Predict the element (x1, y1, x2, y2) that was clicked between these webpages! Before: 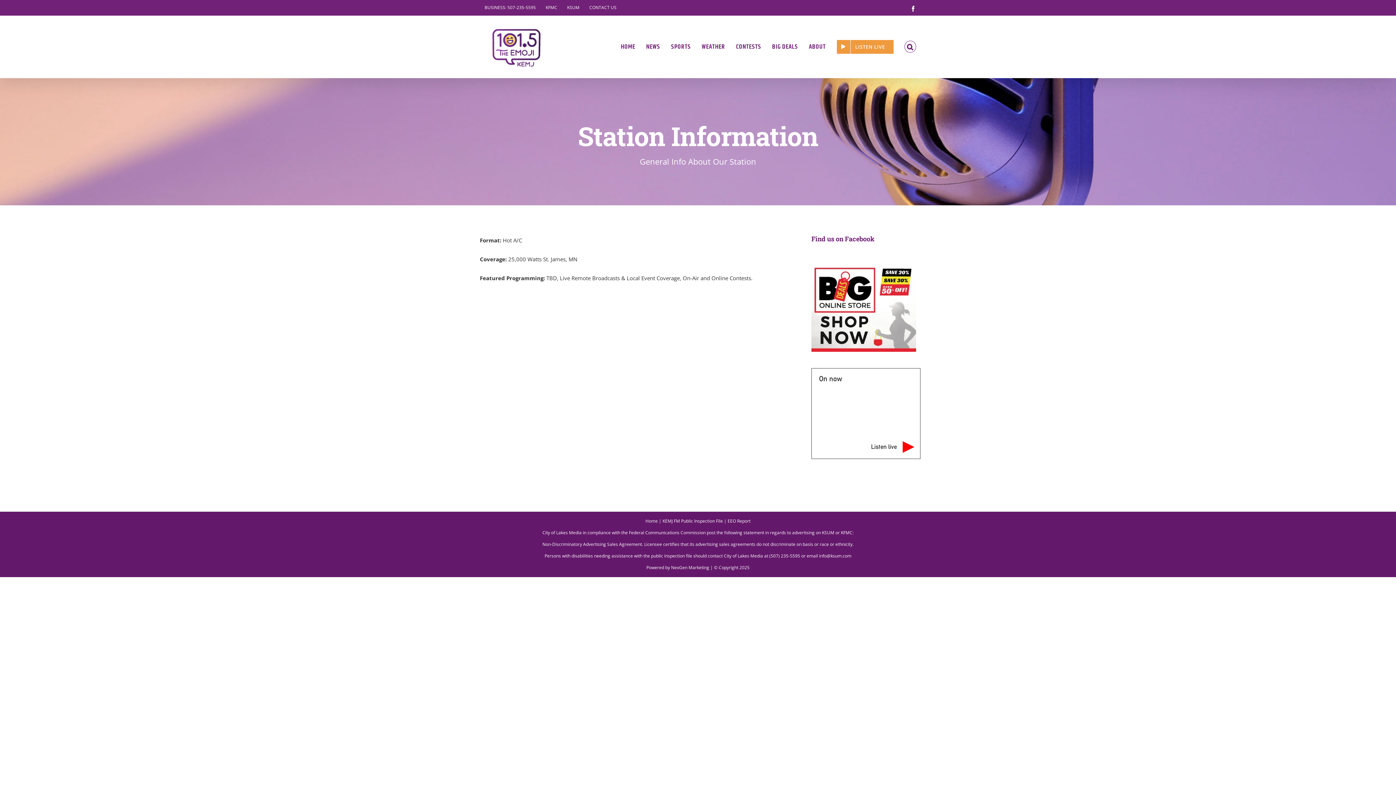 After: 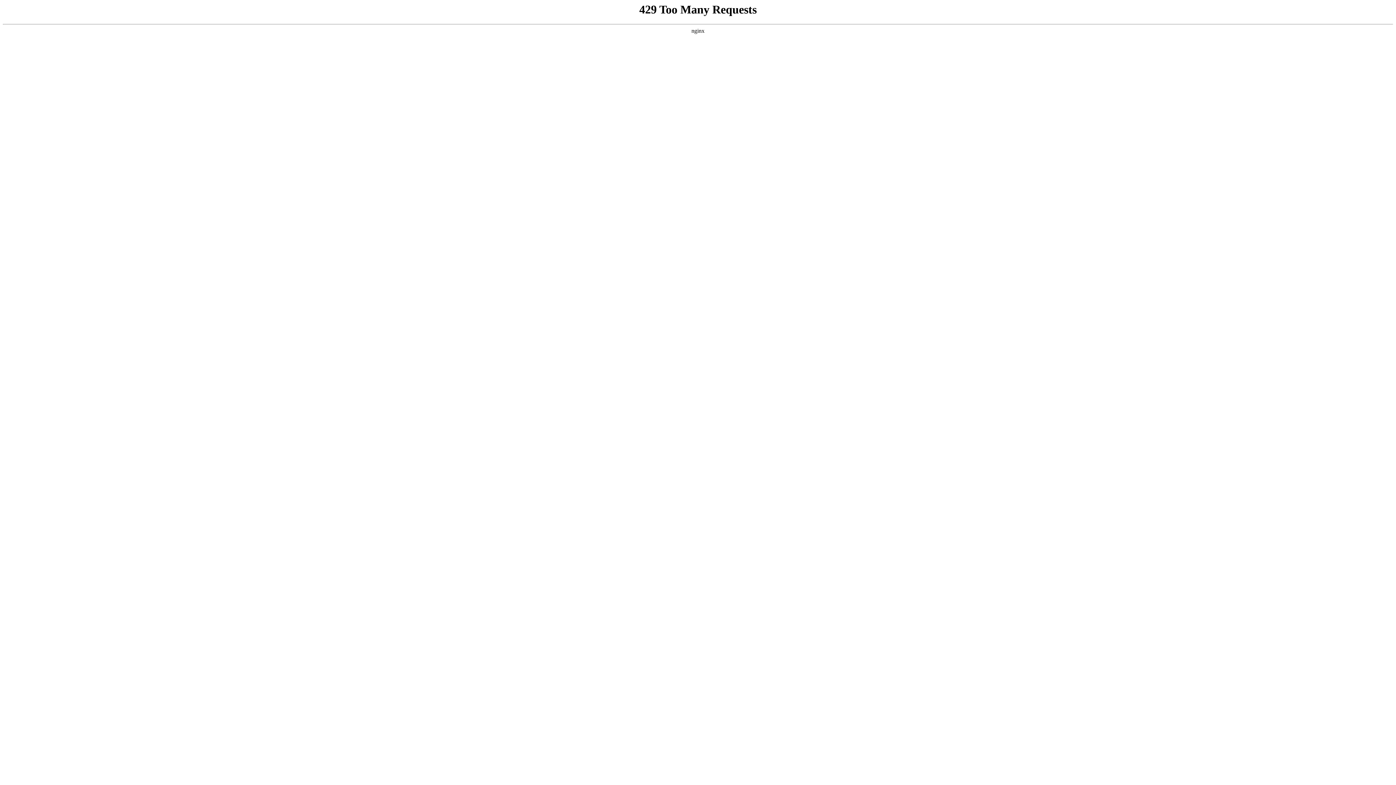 Action: label: CONTACT US bbox: (584, 2, 621, 13)